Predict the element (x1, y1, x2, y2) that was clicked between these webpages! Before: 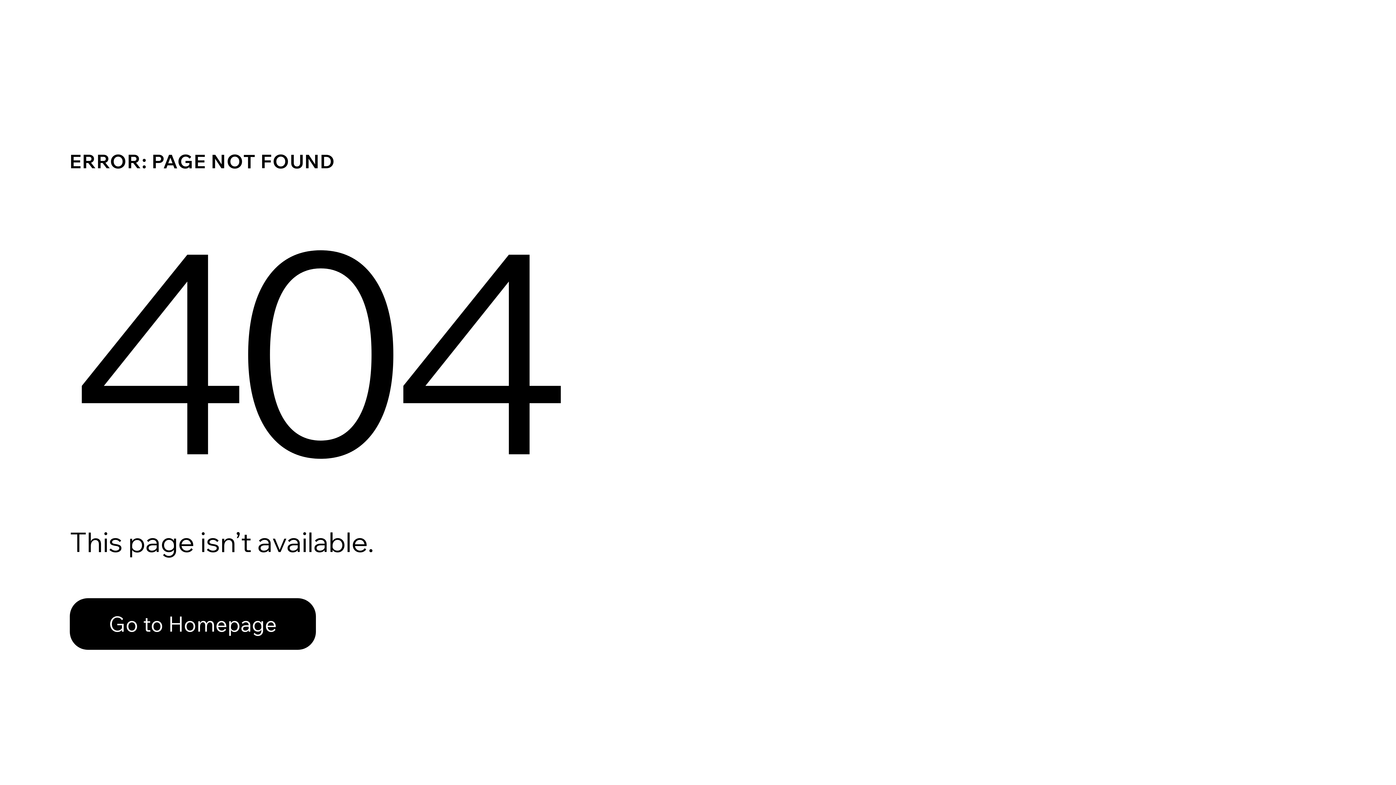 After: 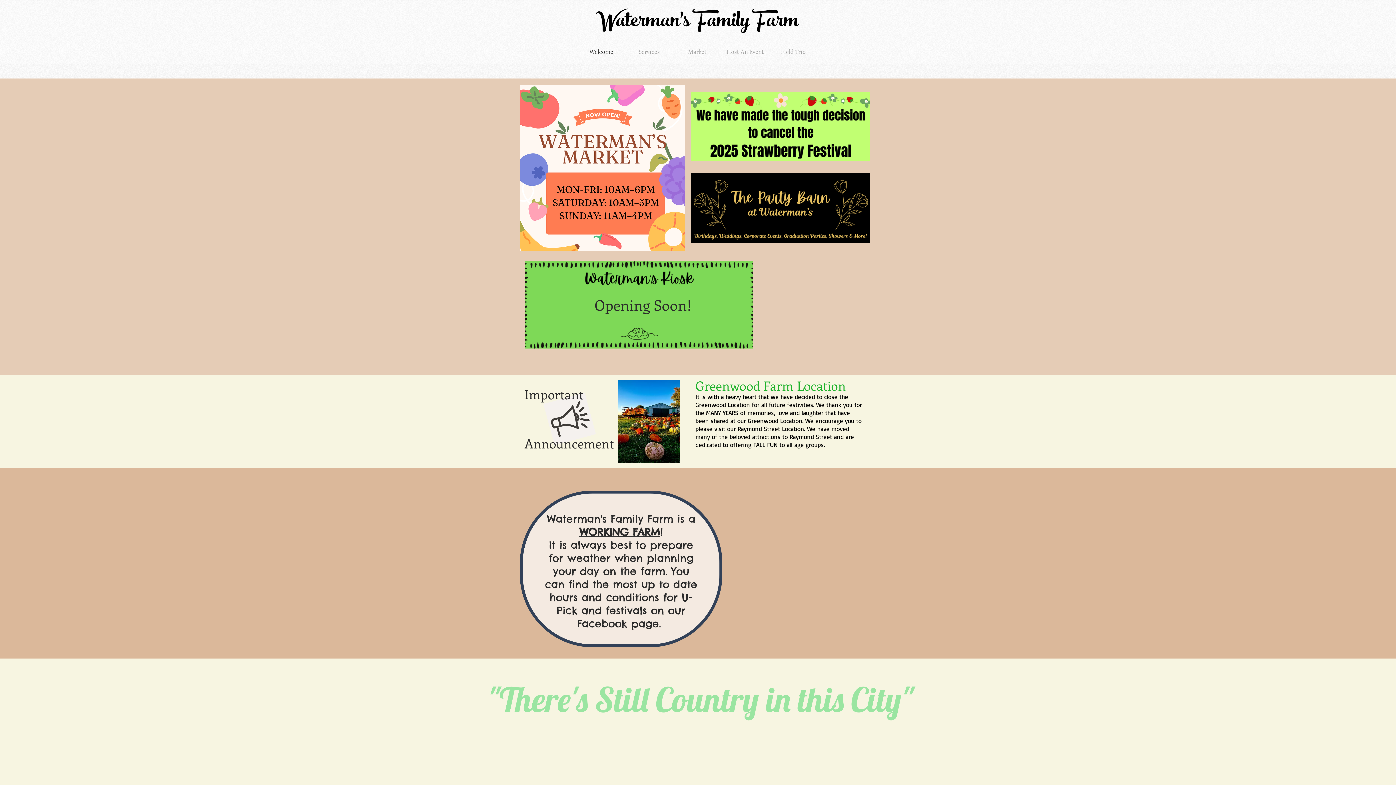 Action: bbox: (69, 598, 316, 650) label: Go to Homepage